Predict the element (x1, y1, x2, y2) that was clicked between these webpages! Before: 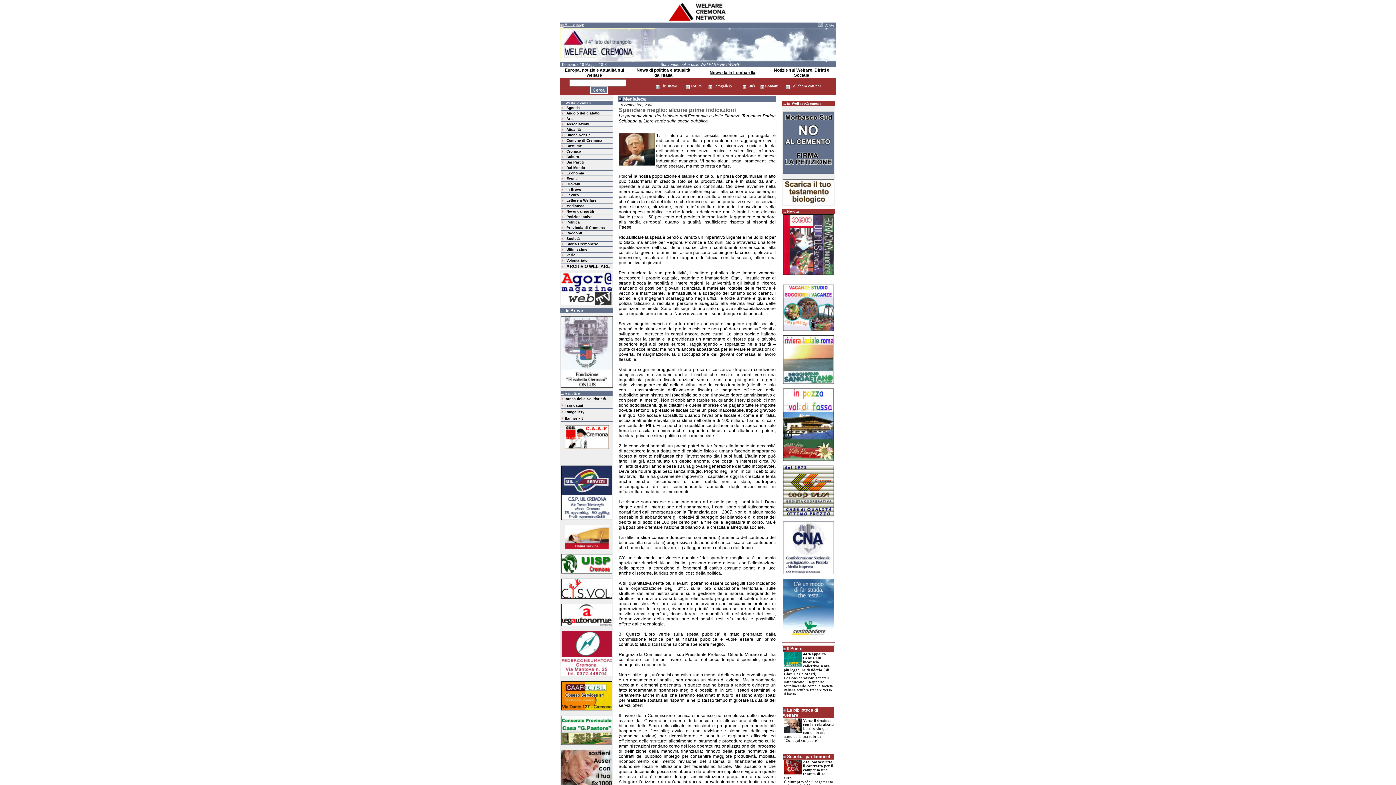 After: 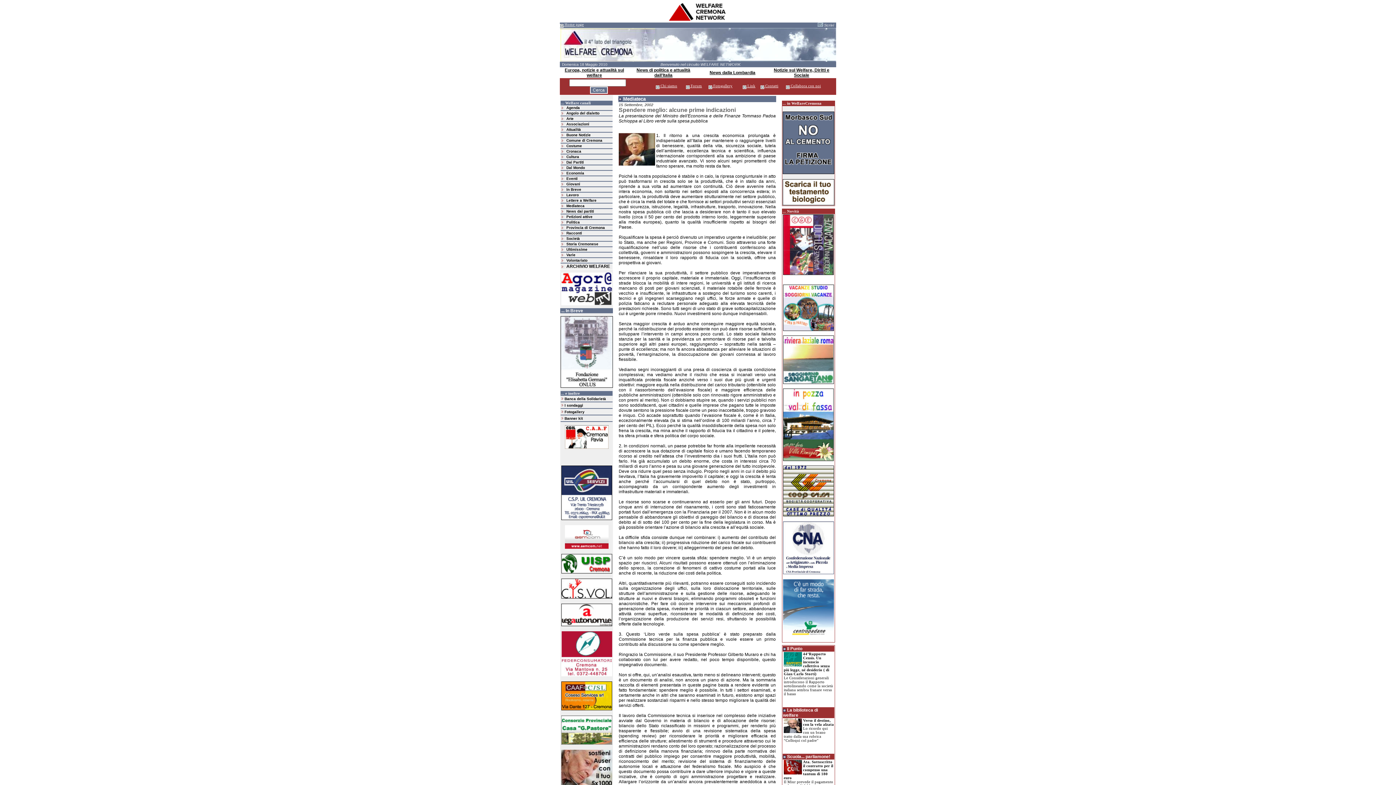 Action: bbox: (783, 512, 834, 517)